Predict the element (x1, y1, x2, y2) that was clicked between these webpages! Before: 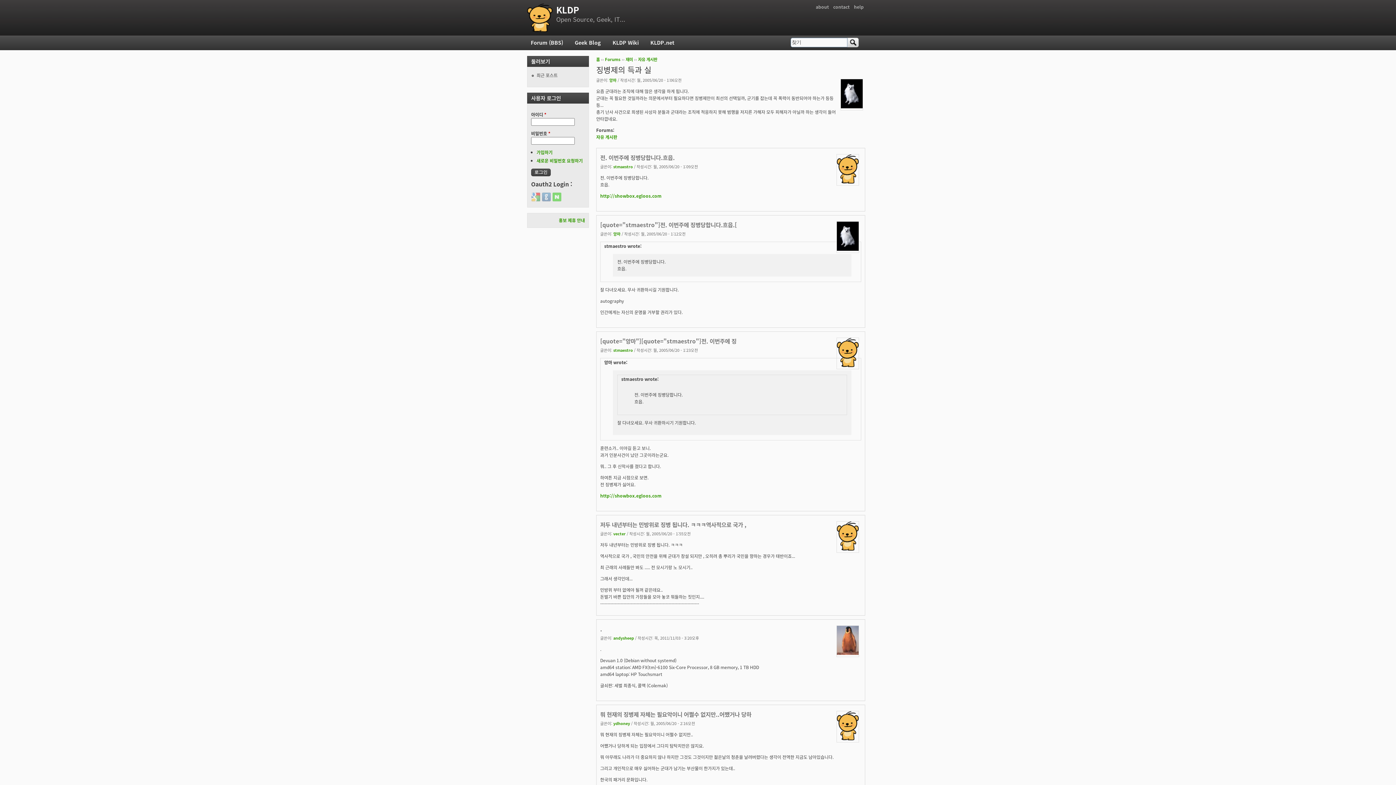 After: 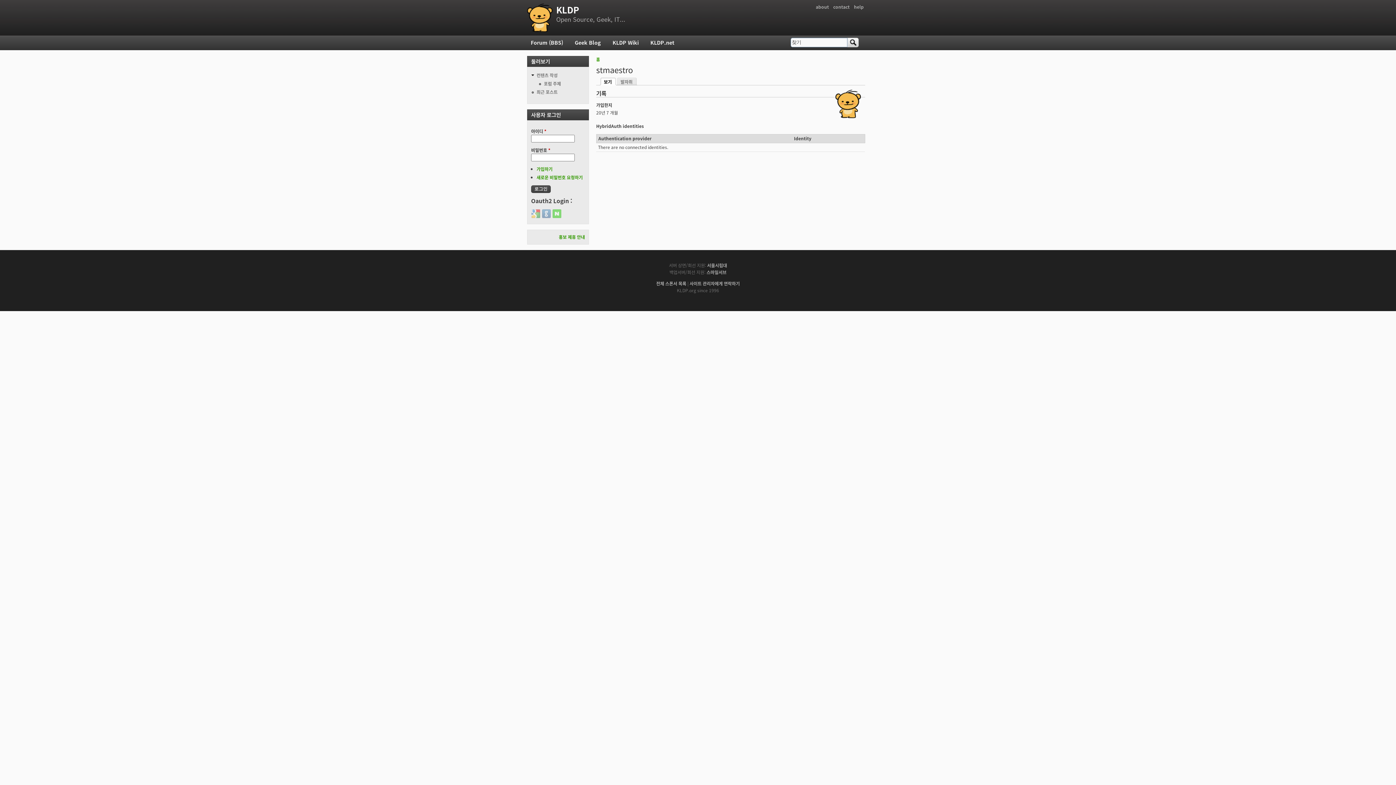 Action: bbox: (613, 163, 633, 169) label: stmaestro